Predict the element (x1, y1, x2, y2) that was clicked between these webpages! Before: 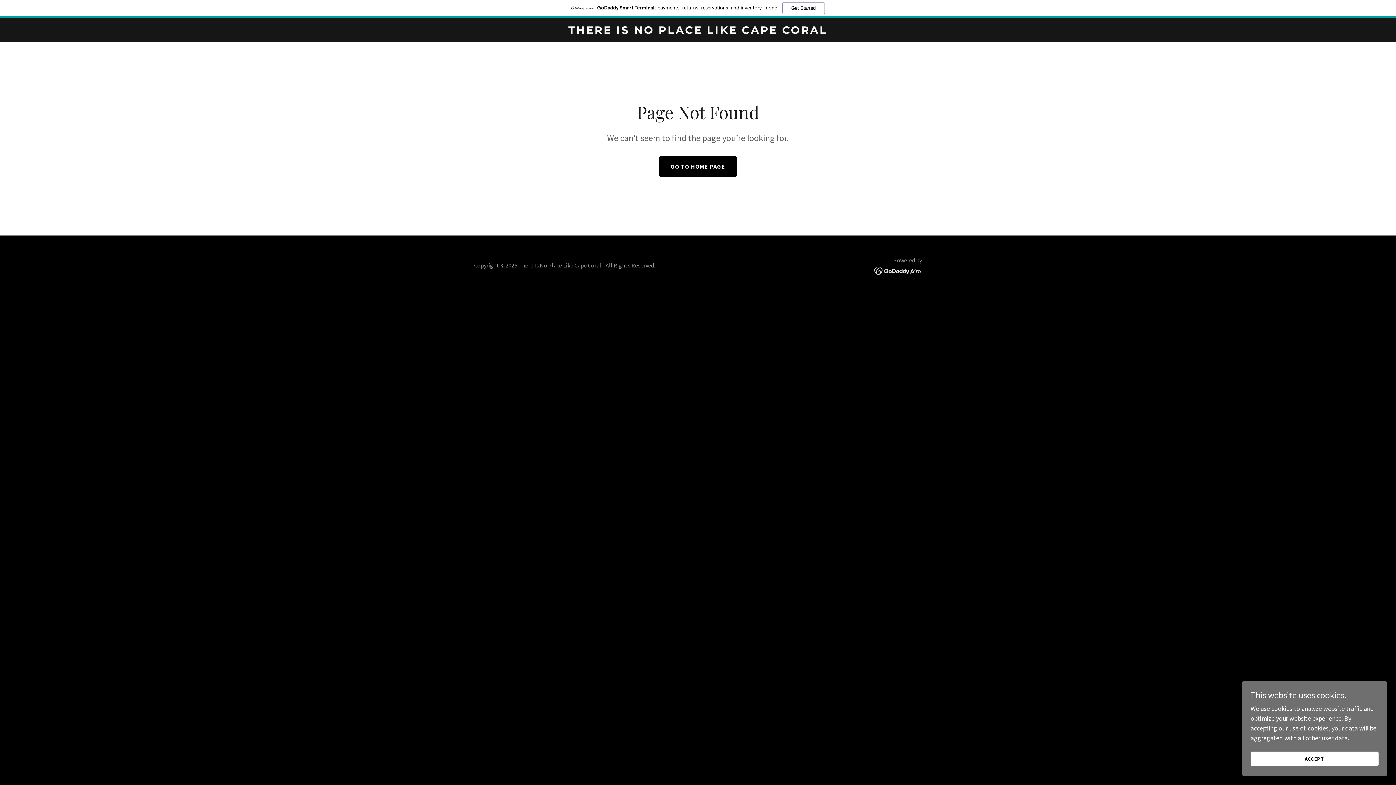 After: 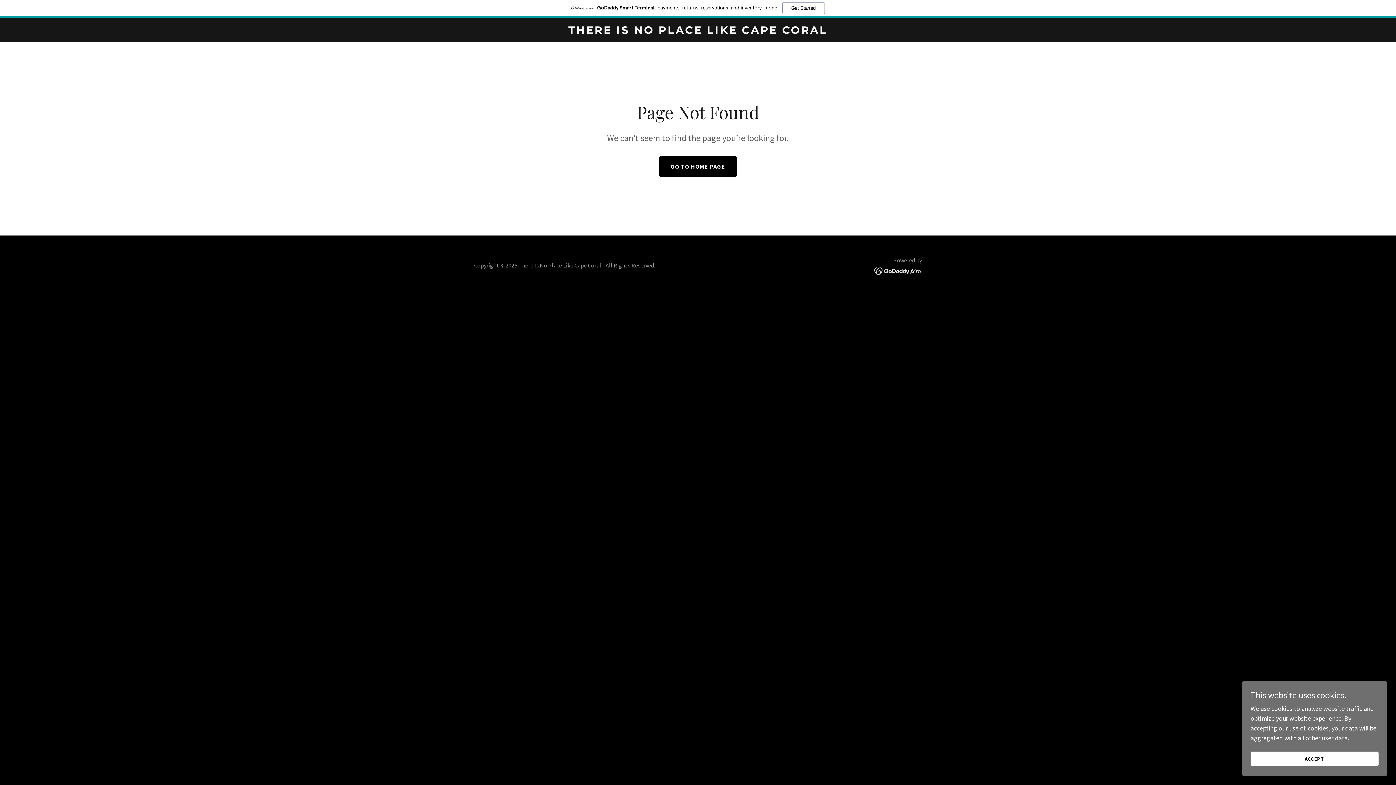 Action: label: GoDaddy Smart Terminal: payments, returns, reservations, and inventory in one.
Get Started bbox: (0, 0, 1396, 18)